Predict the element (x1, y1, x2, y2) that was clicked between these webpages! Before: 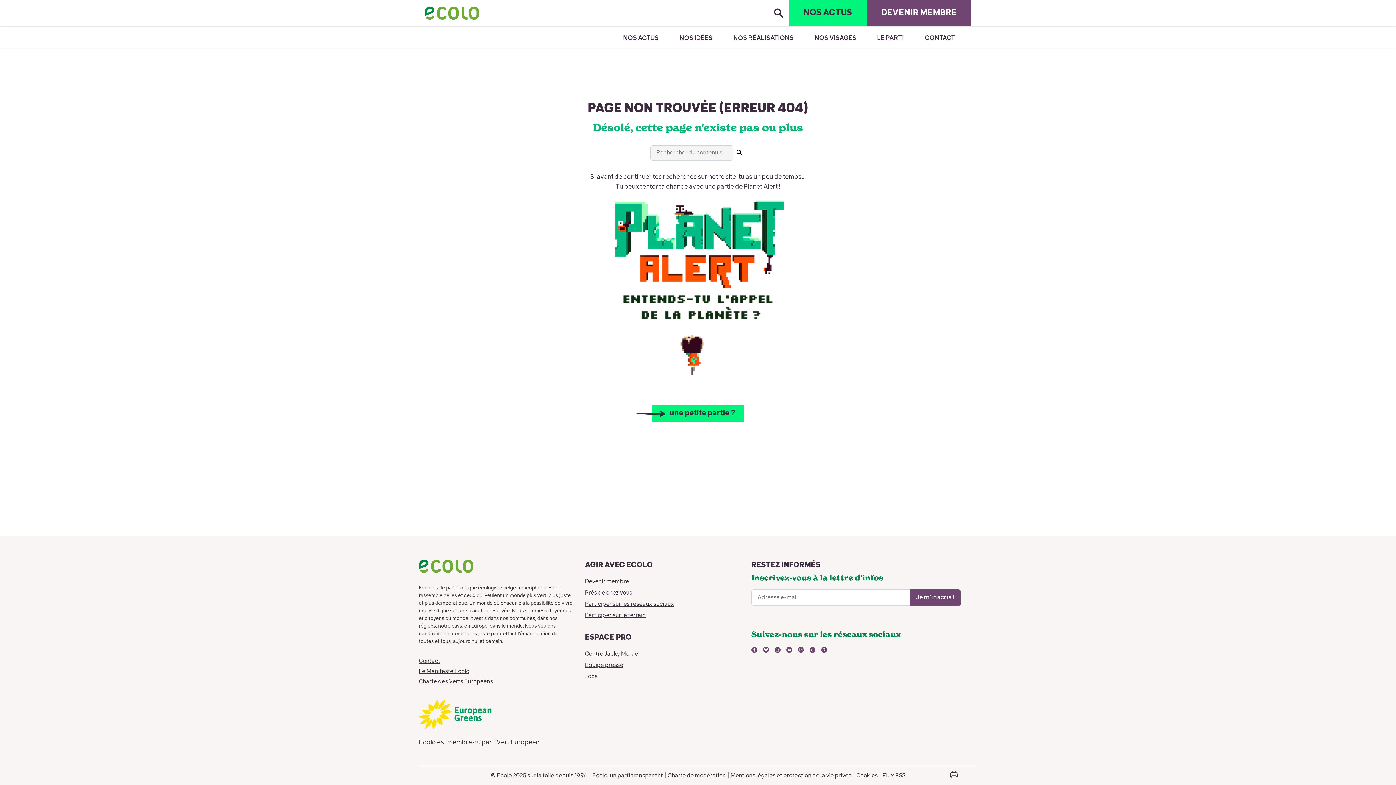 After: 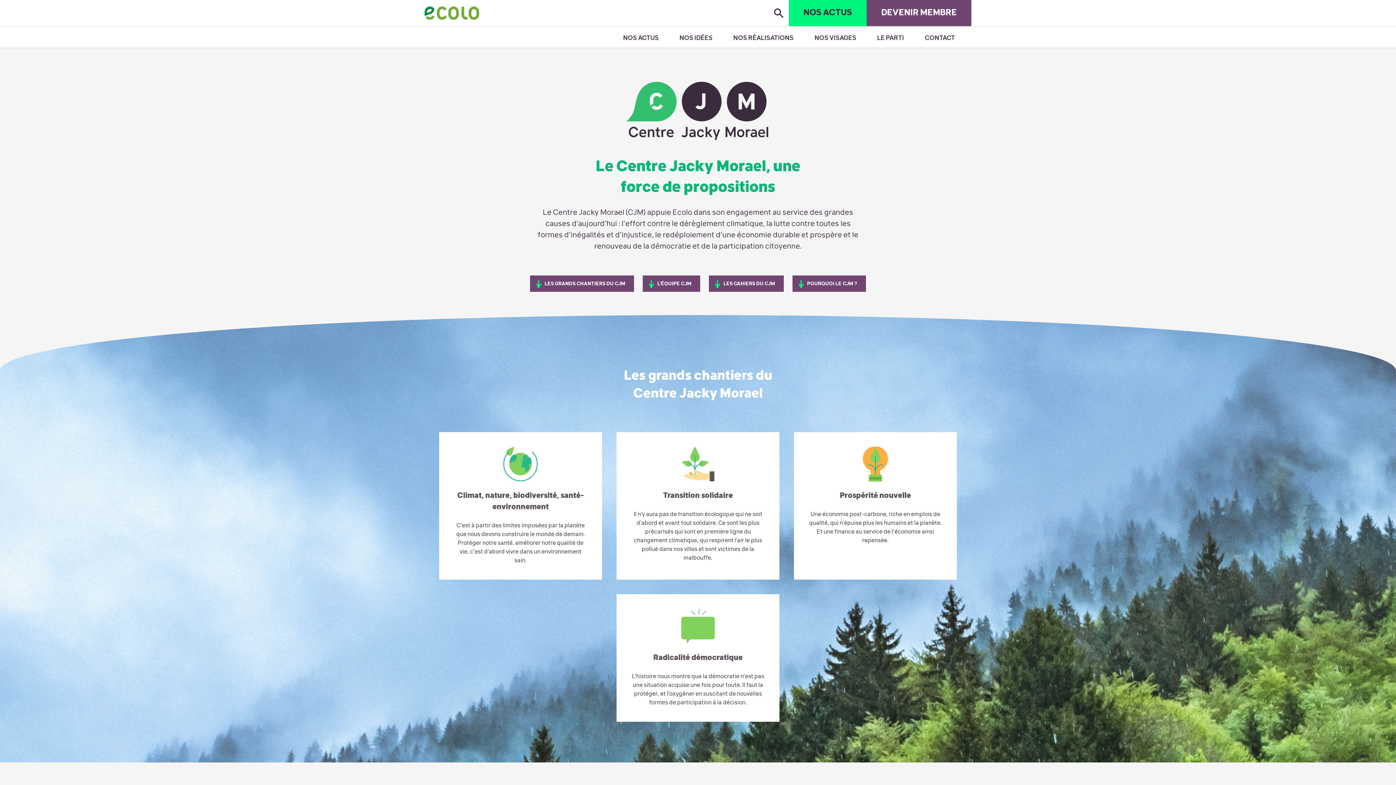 Action: label: Centre Jacky Morael bbox: (585, 651, 639, 657)